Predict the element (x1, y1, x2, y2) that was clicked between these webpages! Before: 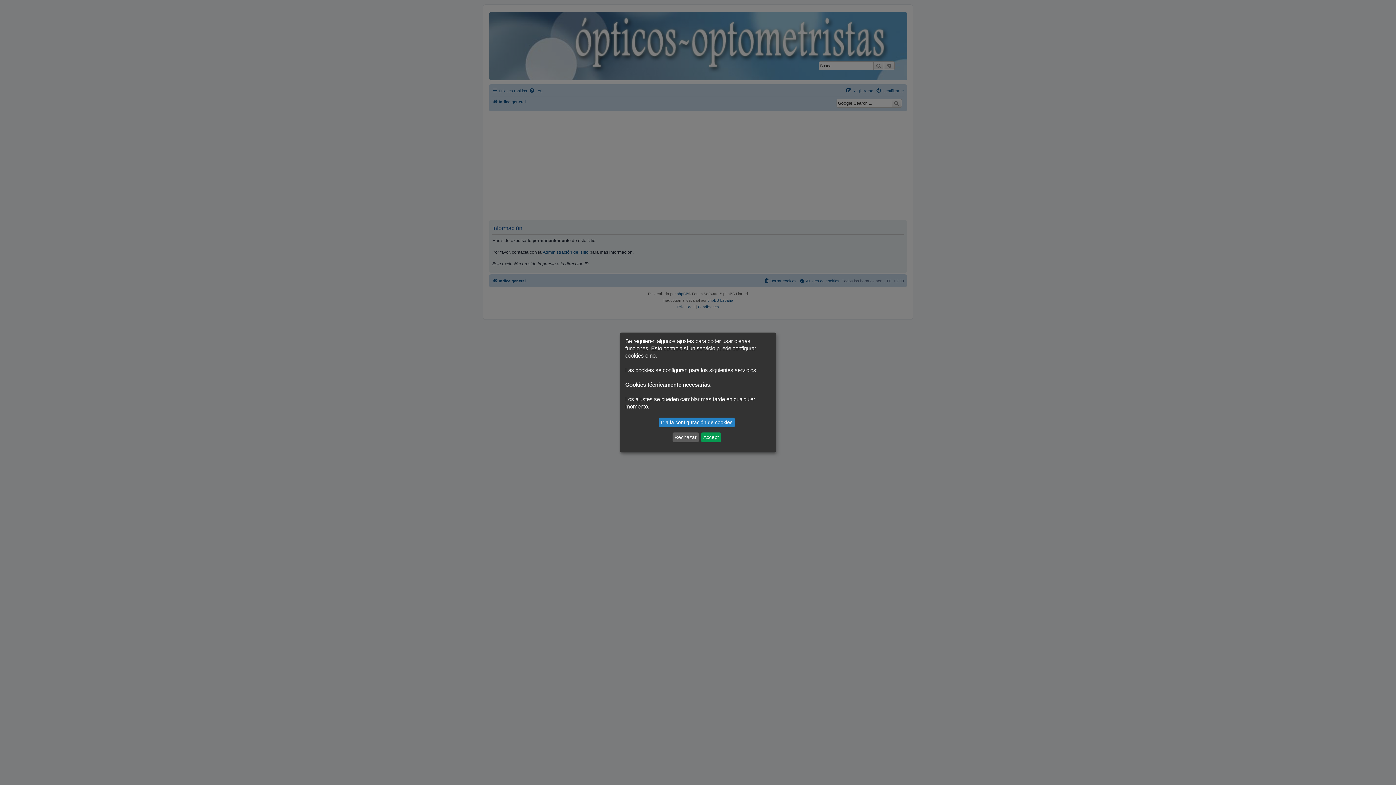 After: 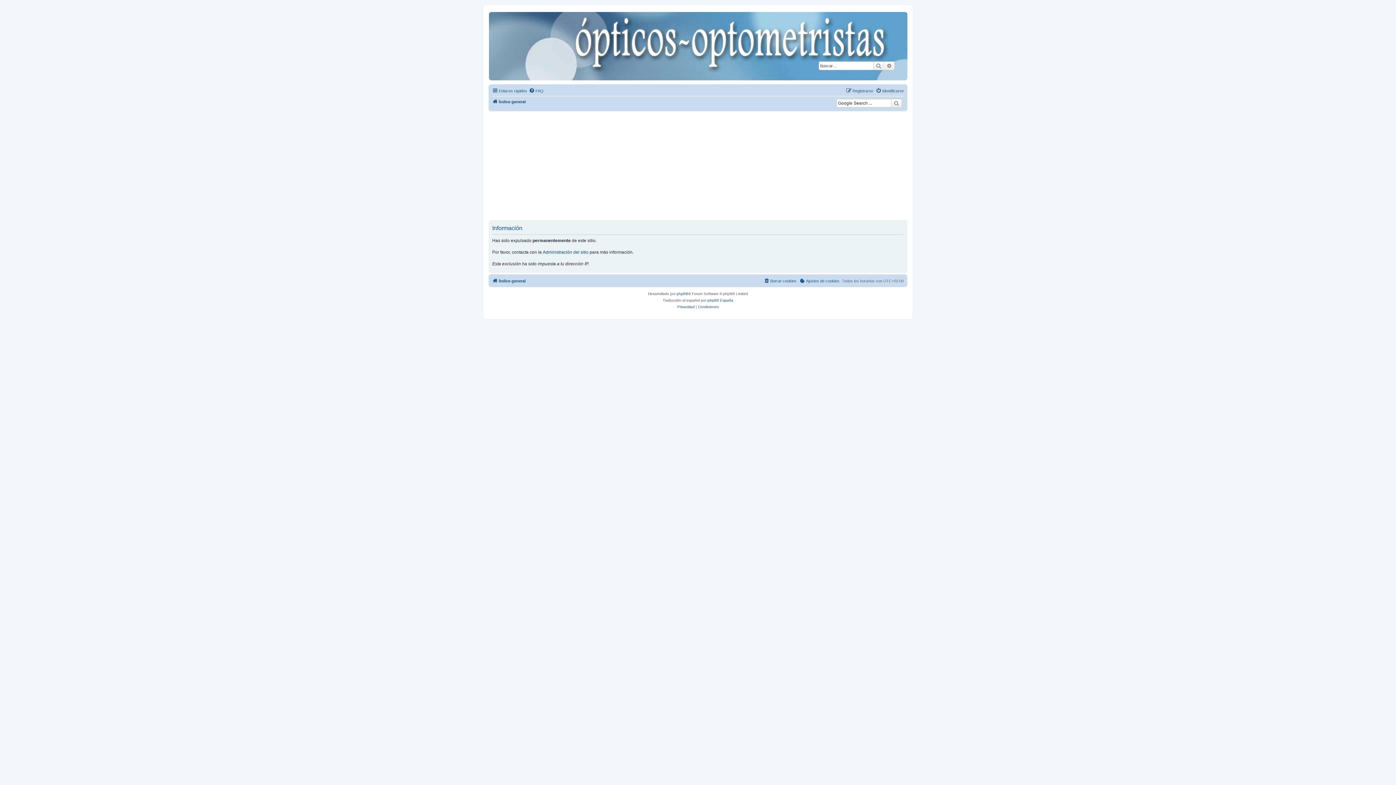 Action: label: Rechazar bbox: (672, 432, 698, 442)